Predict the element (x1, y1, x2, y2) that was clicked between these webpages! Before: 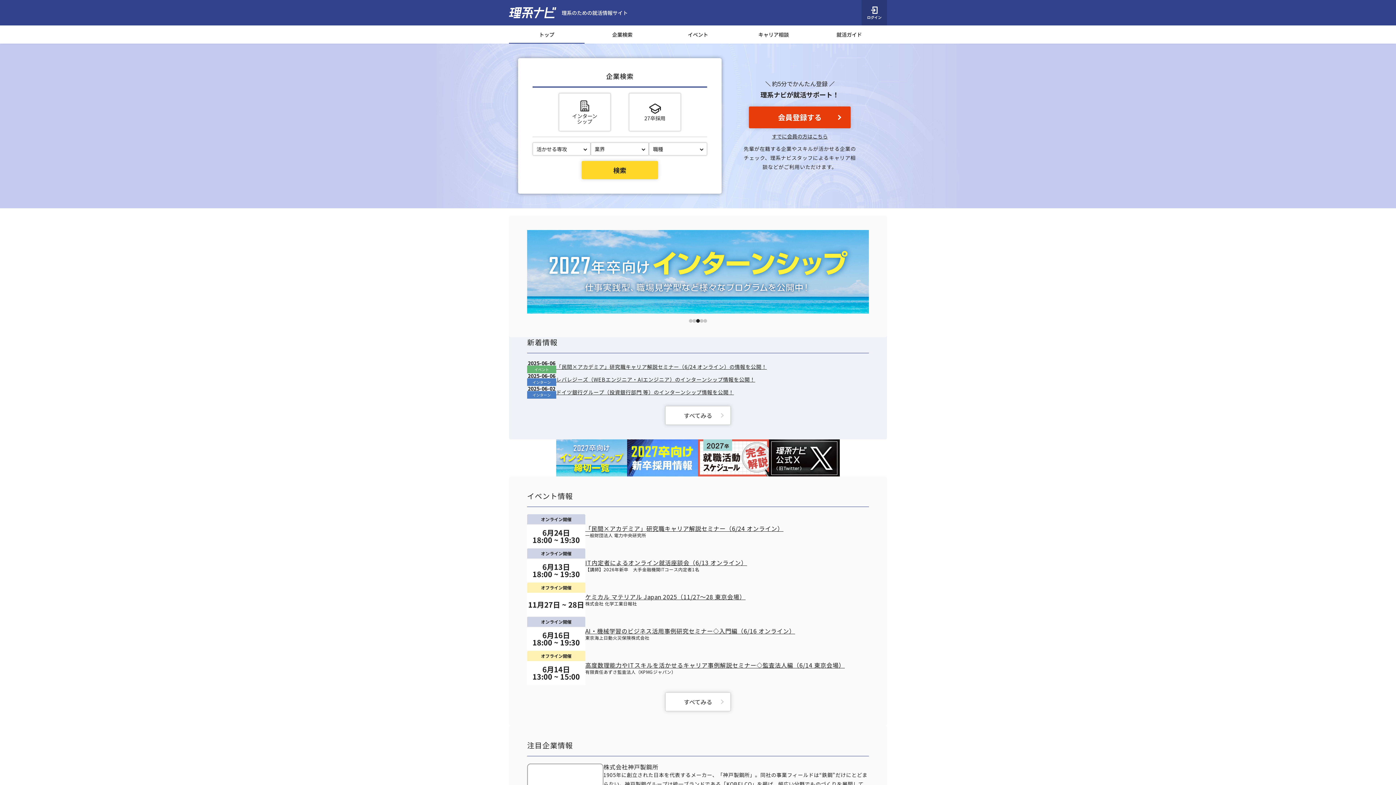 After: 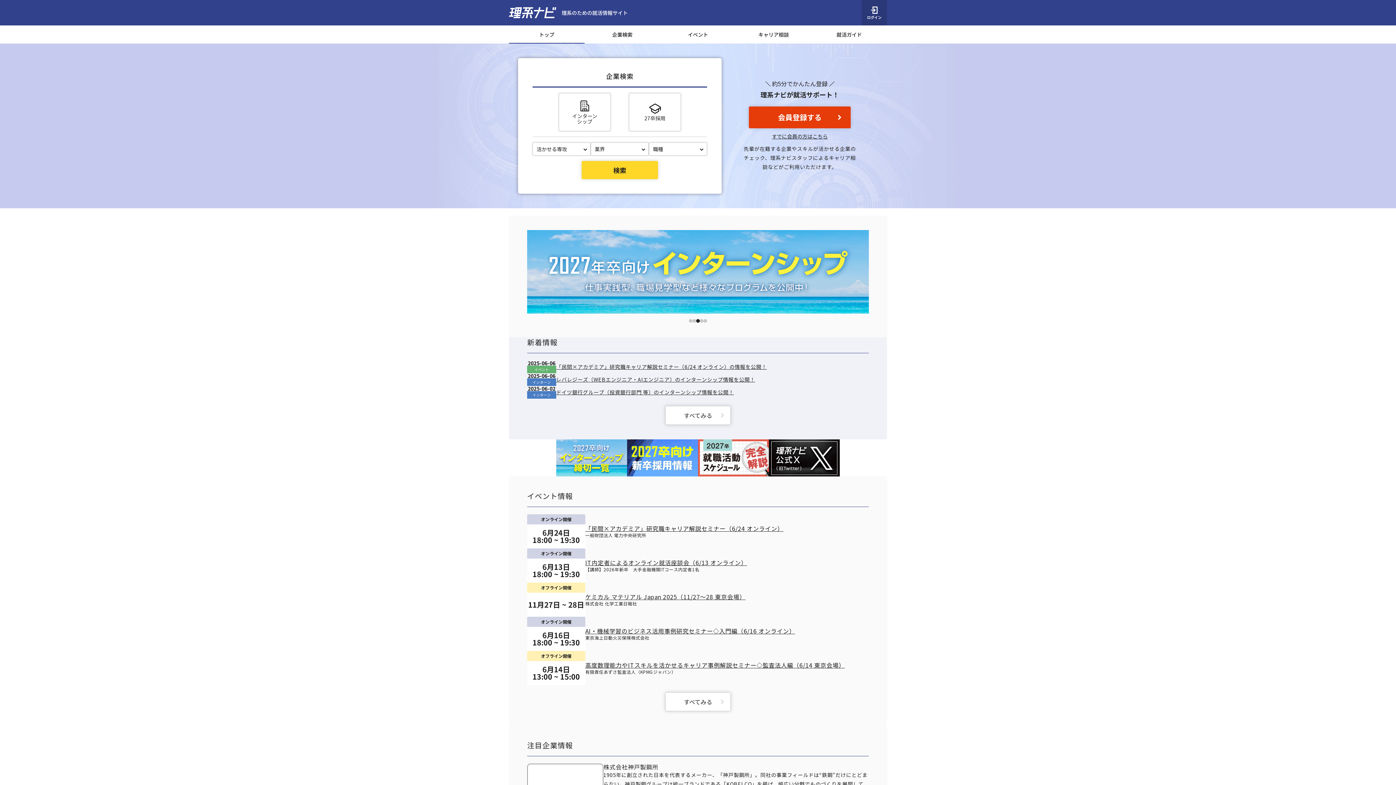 Action: bbox: (509, 25, 584, 43) label: トップ